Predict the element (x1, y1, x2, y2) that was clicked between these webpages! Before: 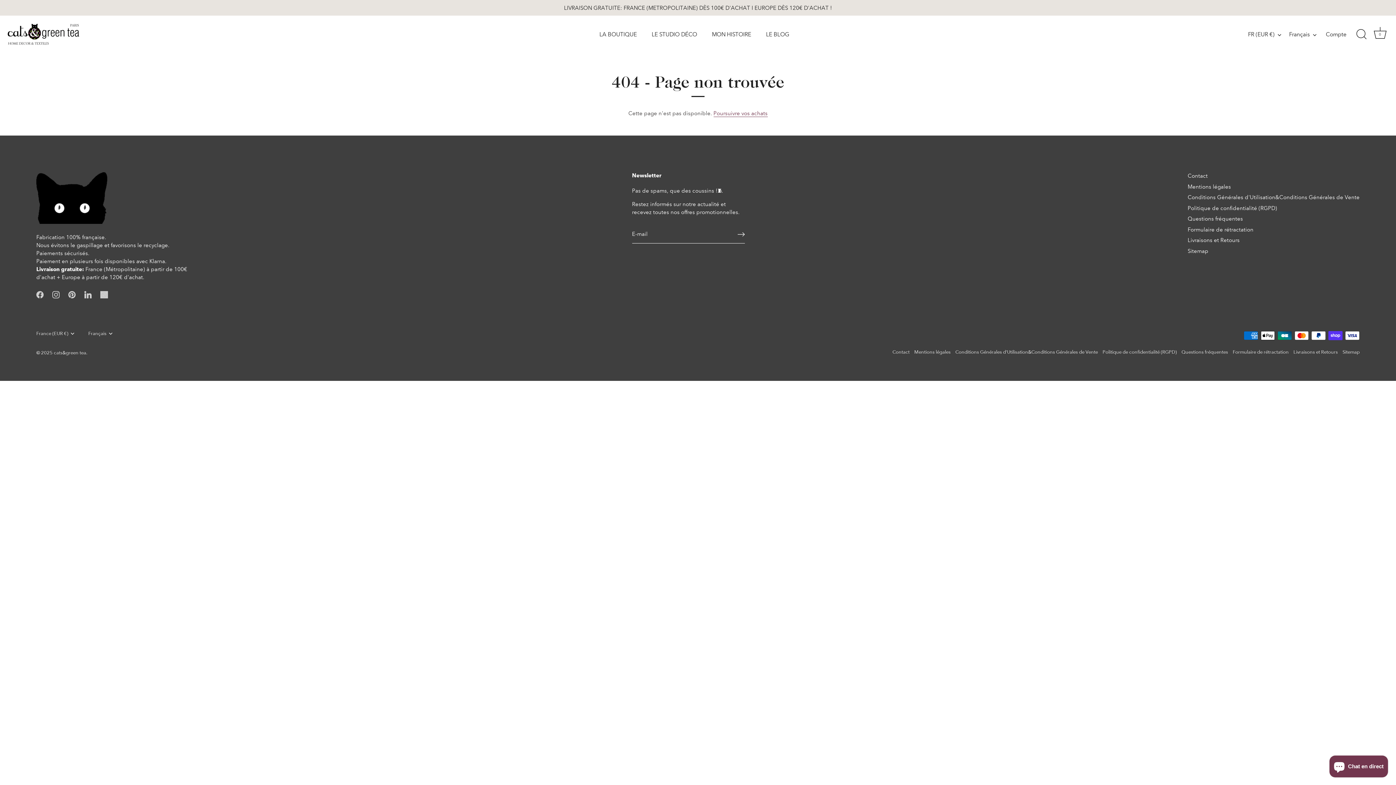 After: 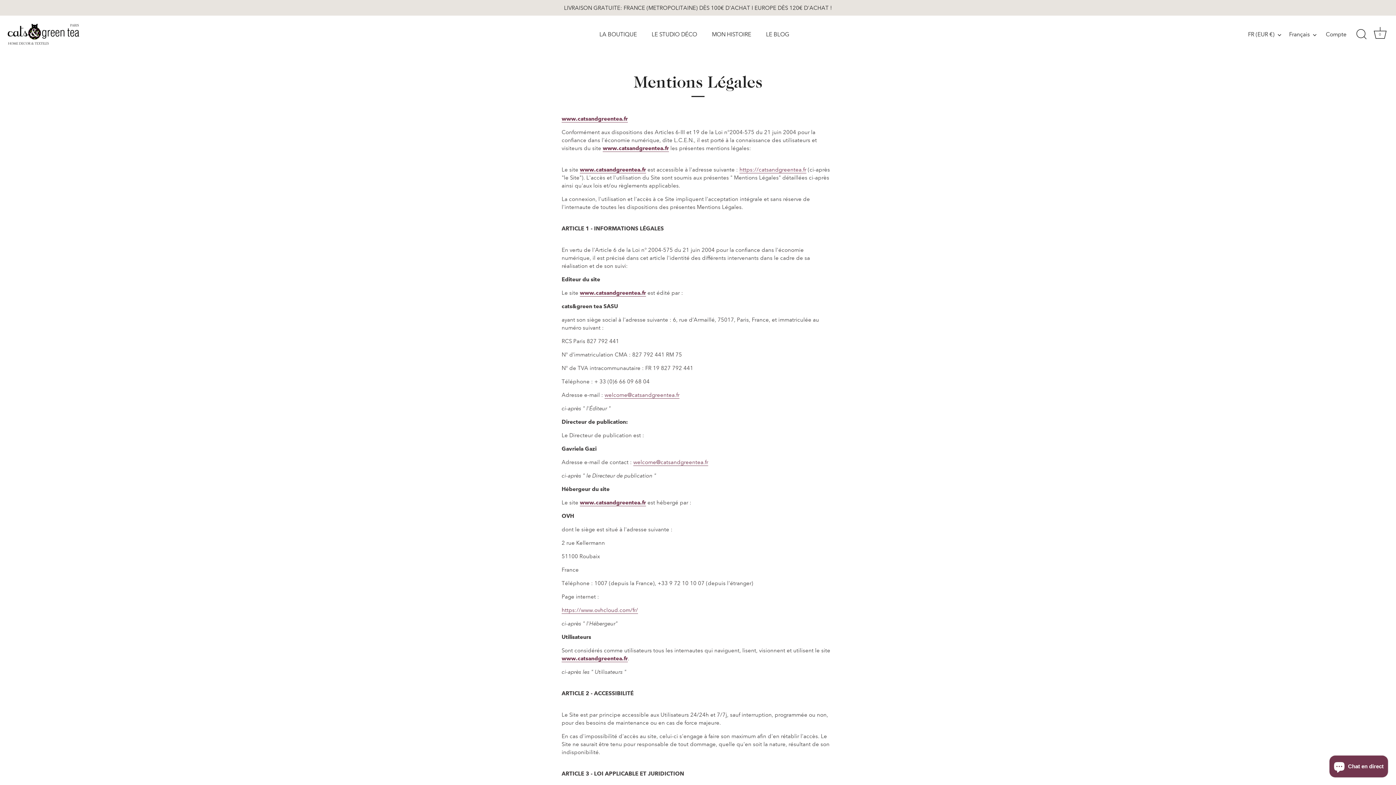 Action: bbox: (914, 349, 950, 355) label: Mentions légales